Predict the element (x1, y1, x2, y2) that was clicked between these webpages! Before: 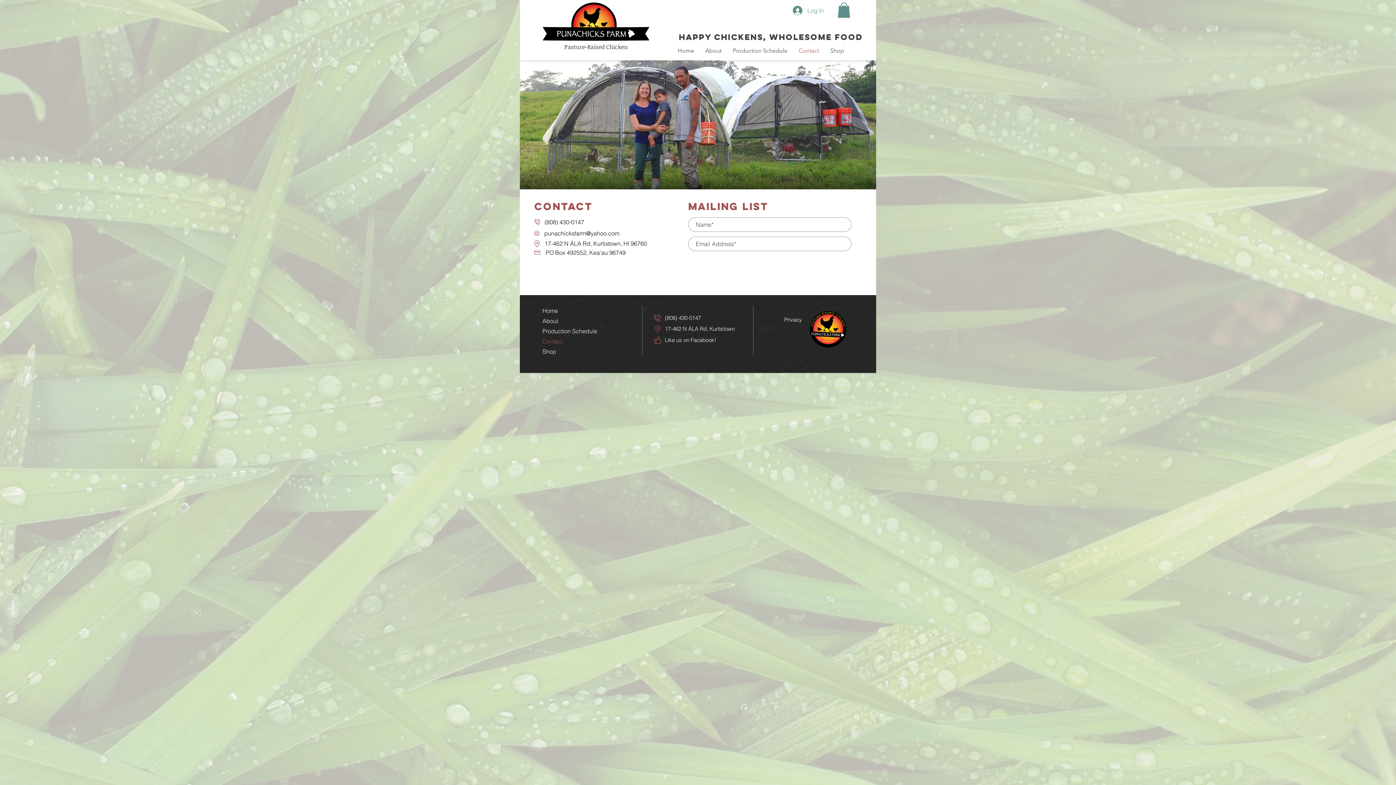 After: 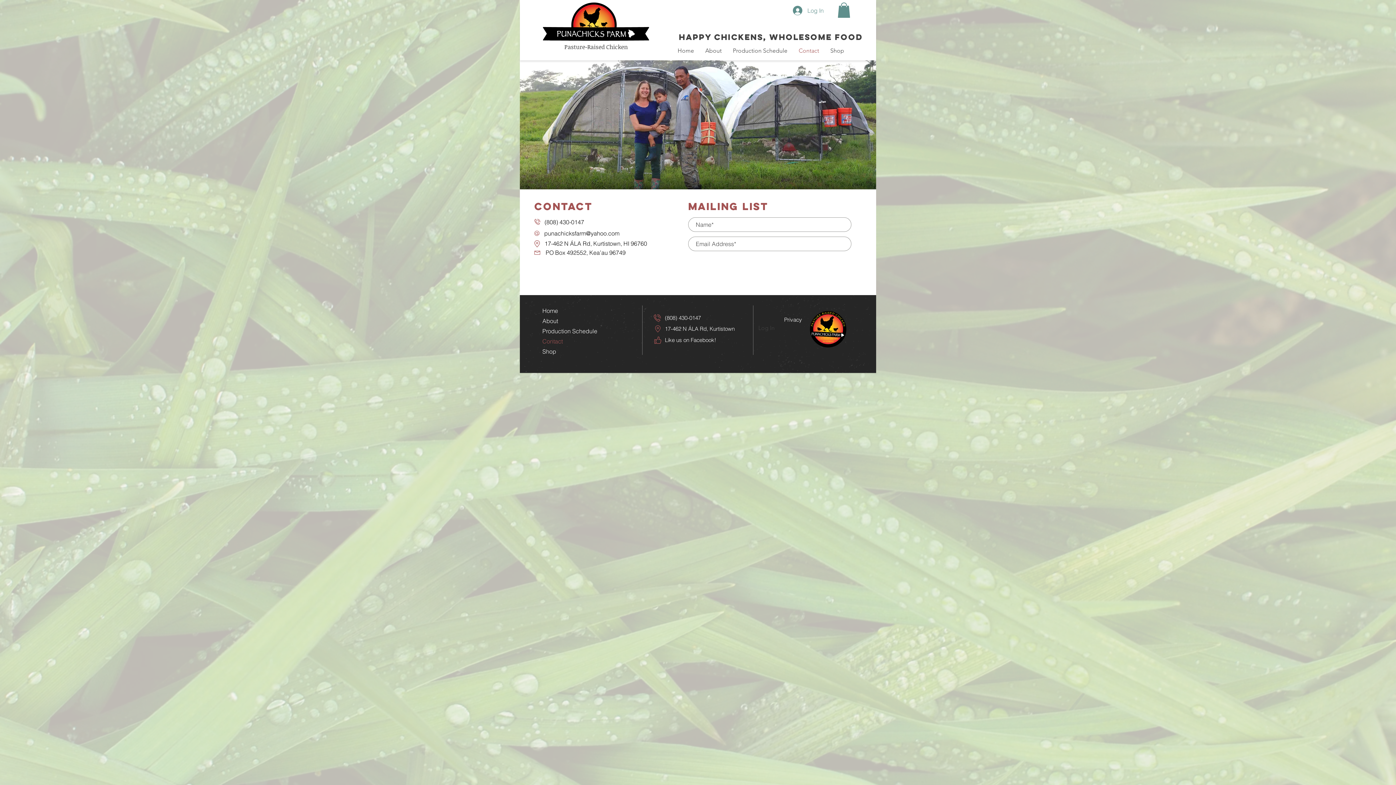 Action: bbox: (758, 324, 802, 332) label: Log In